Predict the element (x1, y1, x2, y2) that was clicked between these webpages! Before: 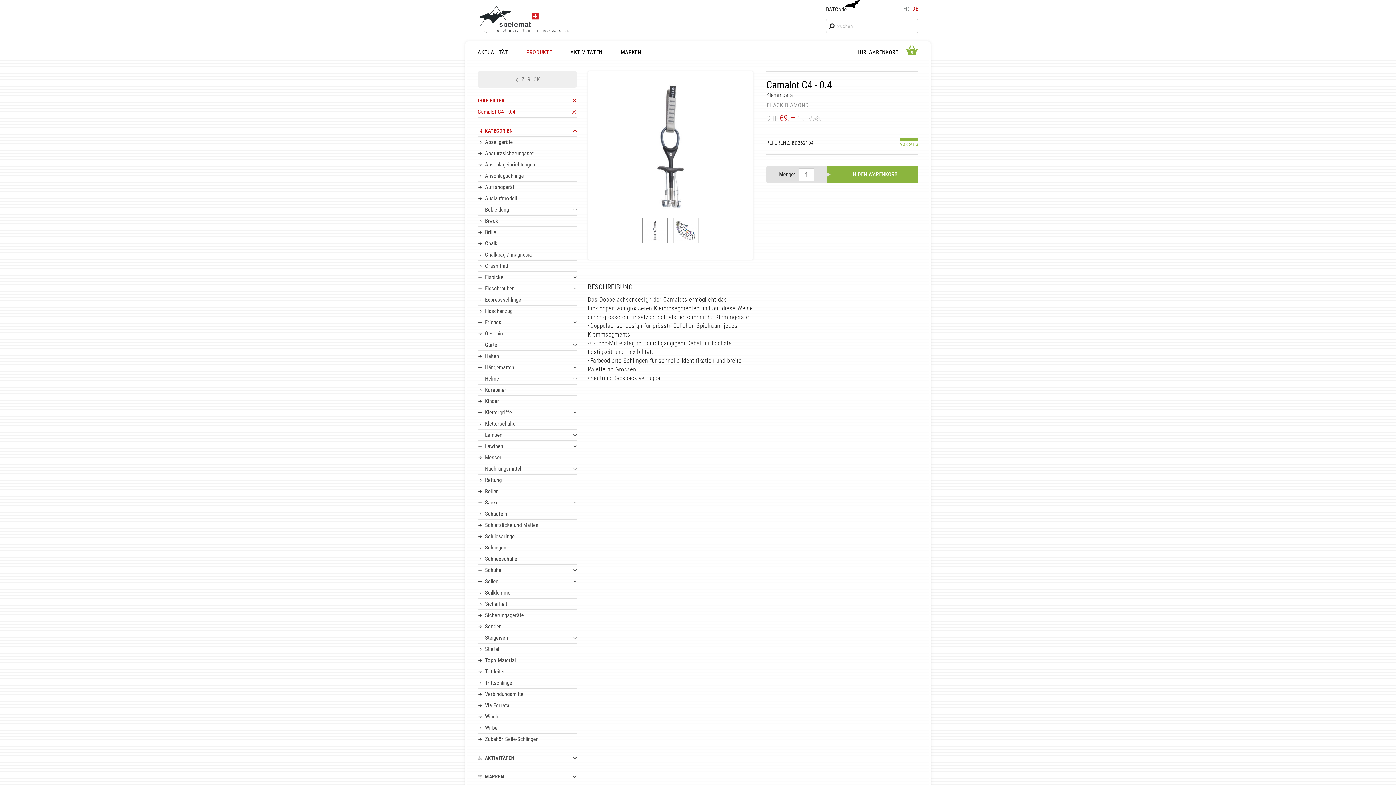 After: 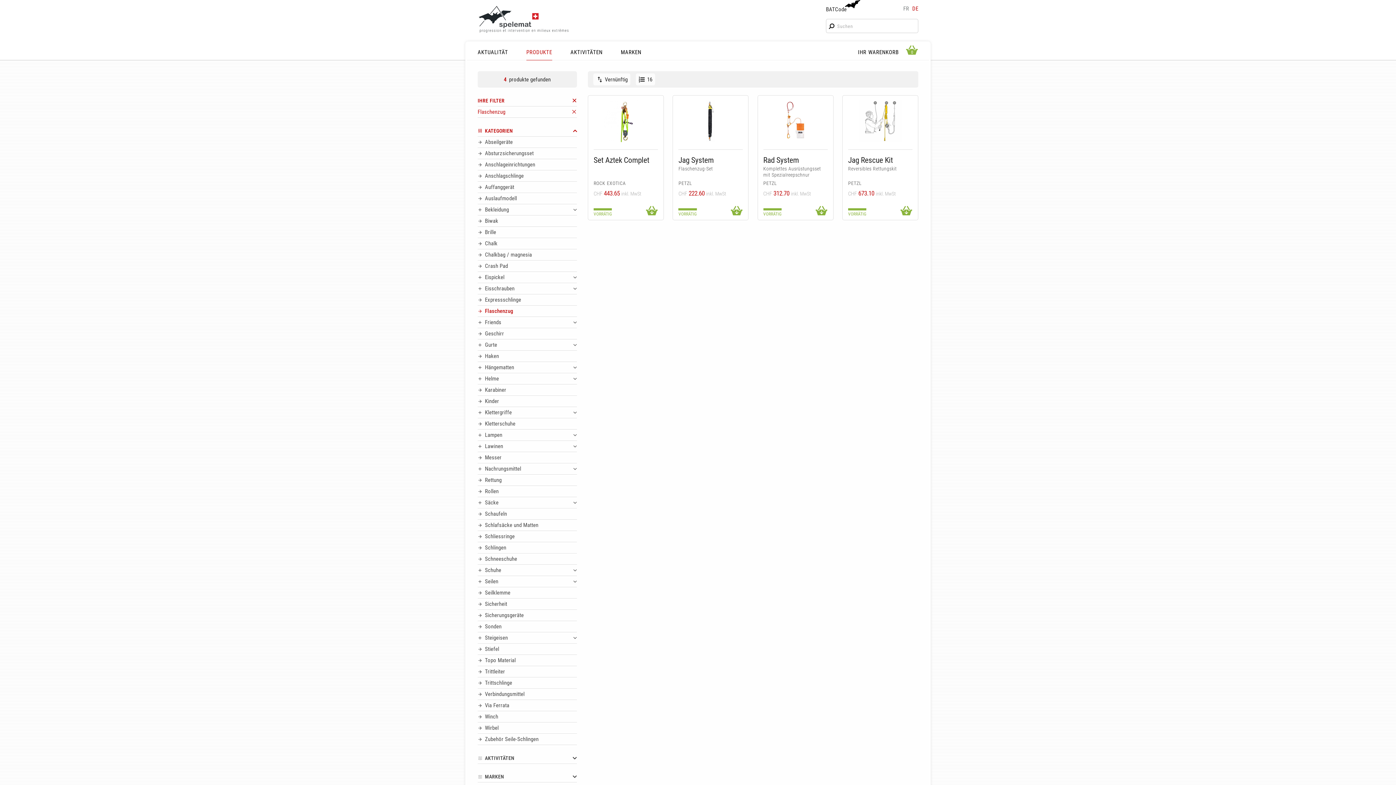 Action: bbox: (477, 305, 577, 316) label: Flaschenzug